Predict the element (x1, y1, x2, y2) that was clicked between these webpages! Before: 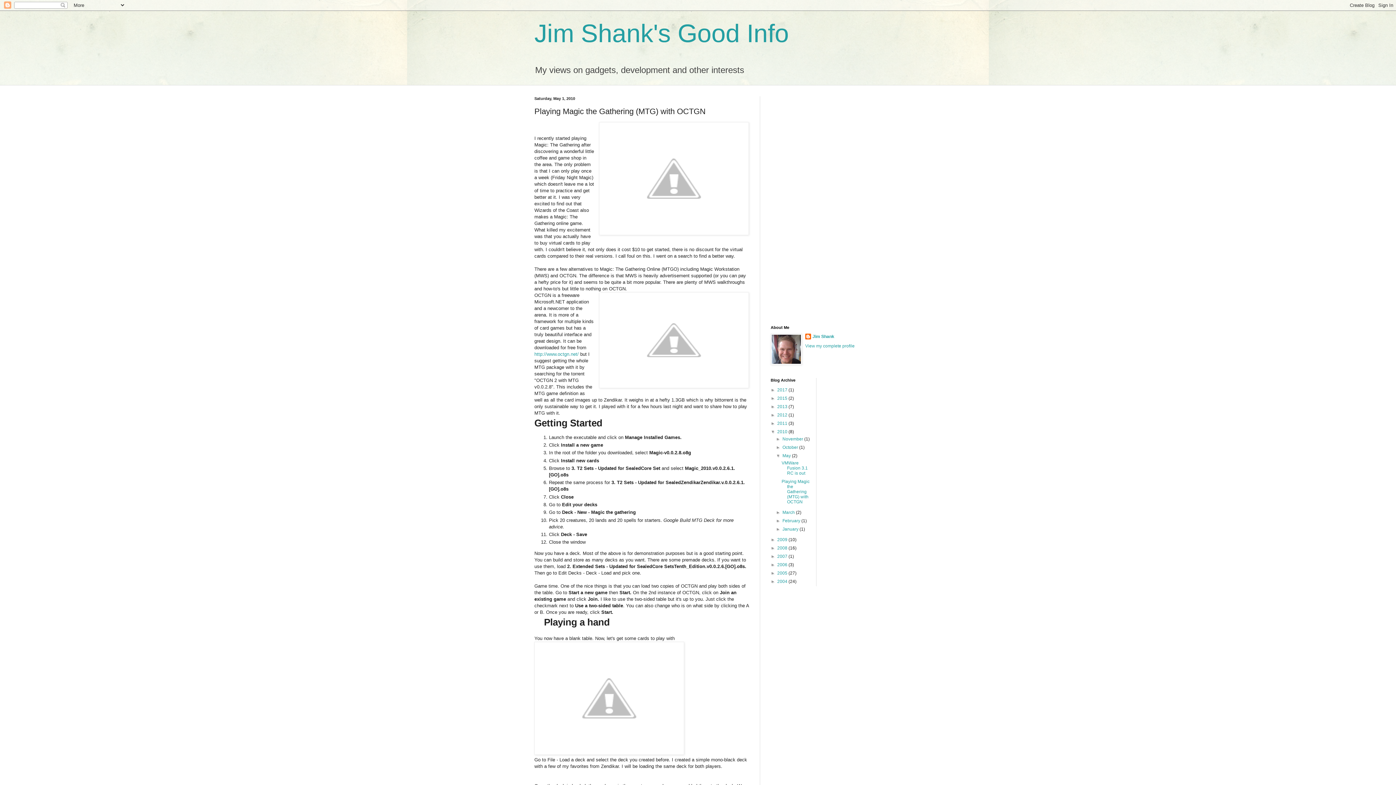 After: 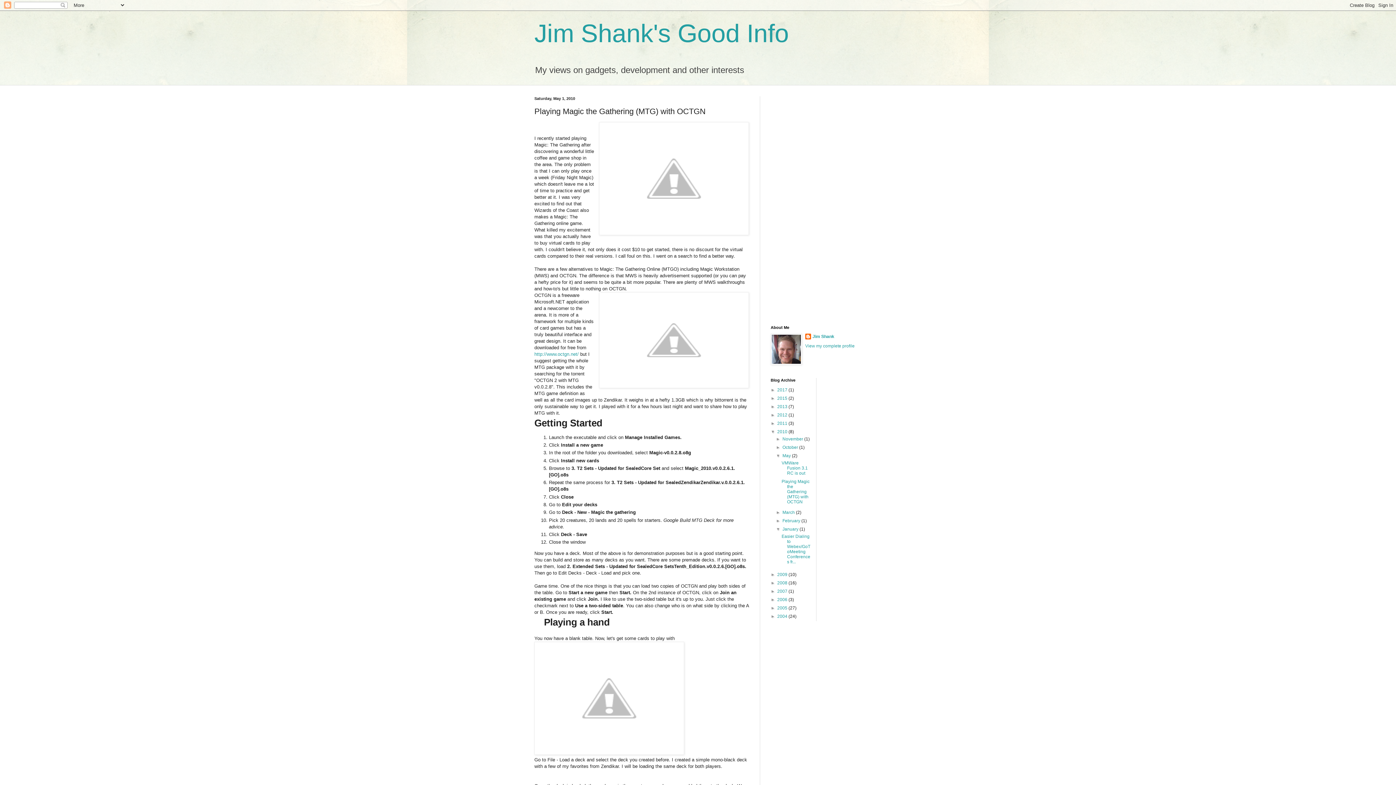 Action: label: ►   bbox: (776, 526, 782, 532)